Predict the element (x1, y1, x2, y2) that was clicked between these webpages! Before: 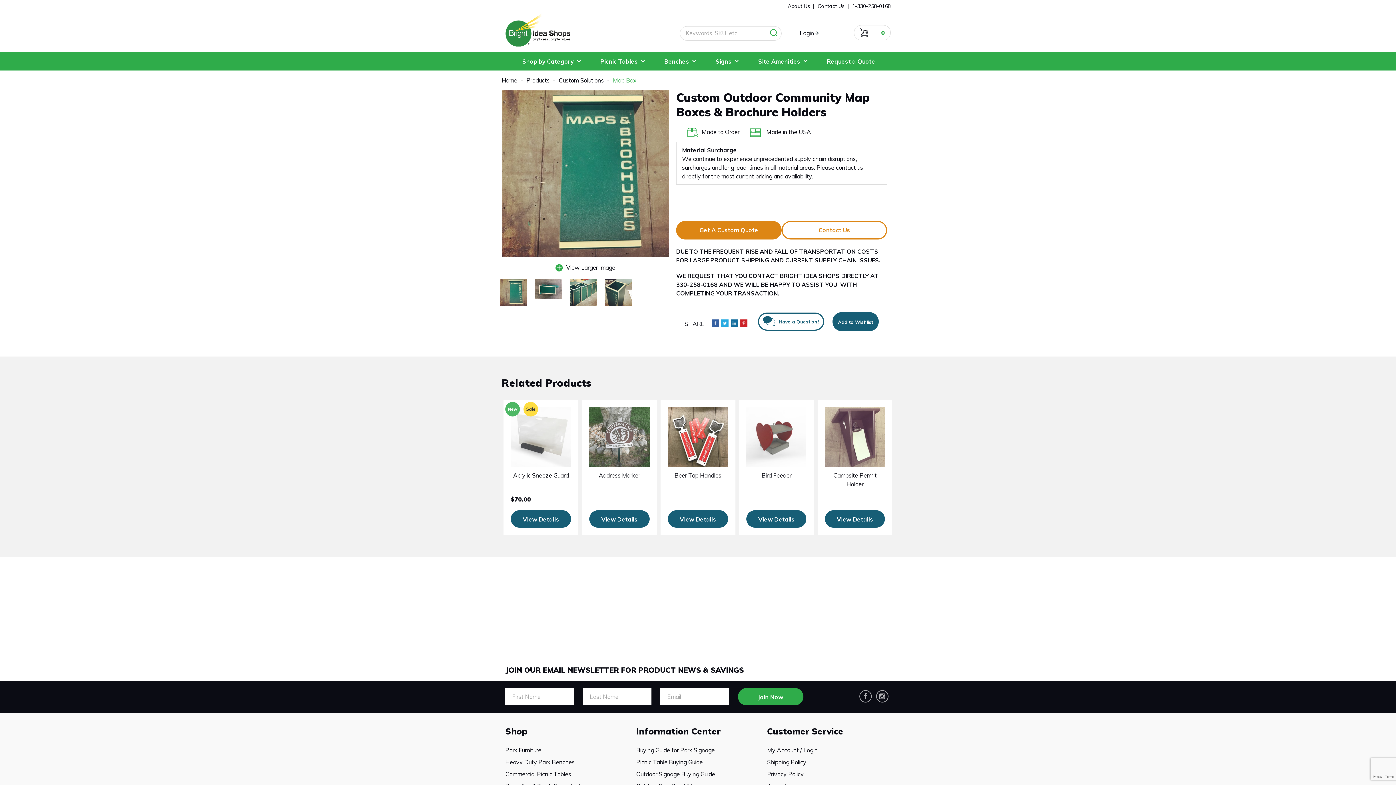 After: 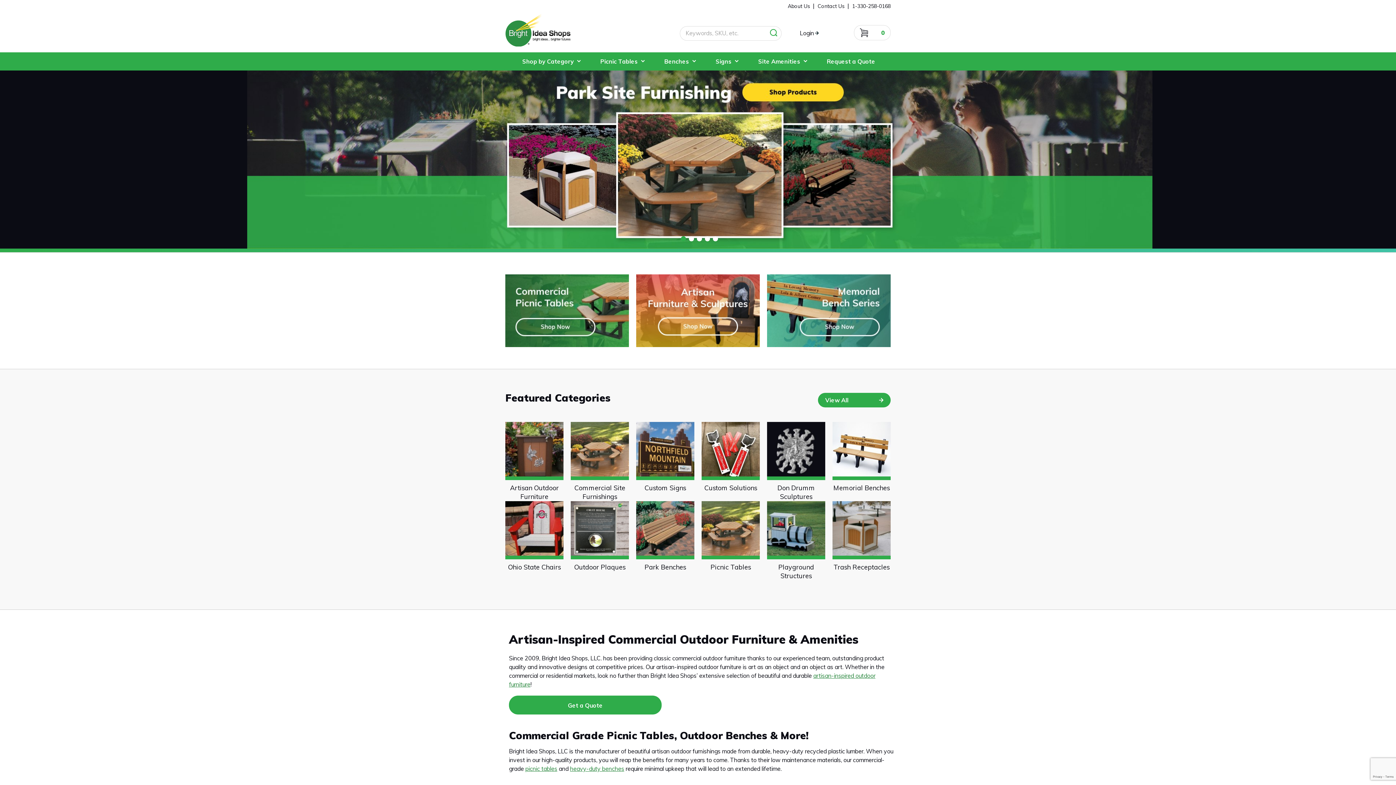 Action: bbox: (505, 13, 629, 48)